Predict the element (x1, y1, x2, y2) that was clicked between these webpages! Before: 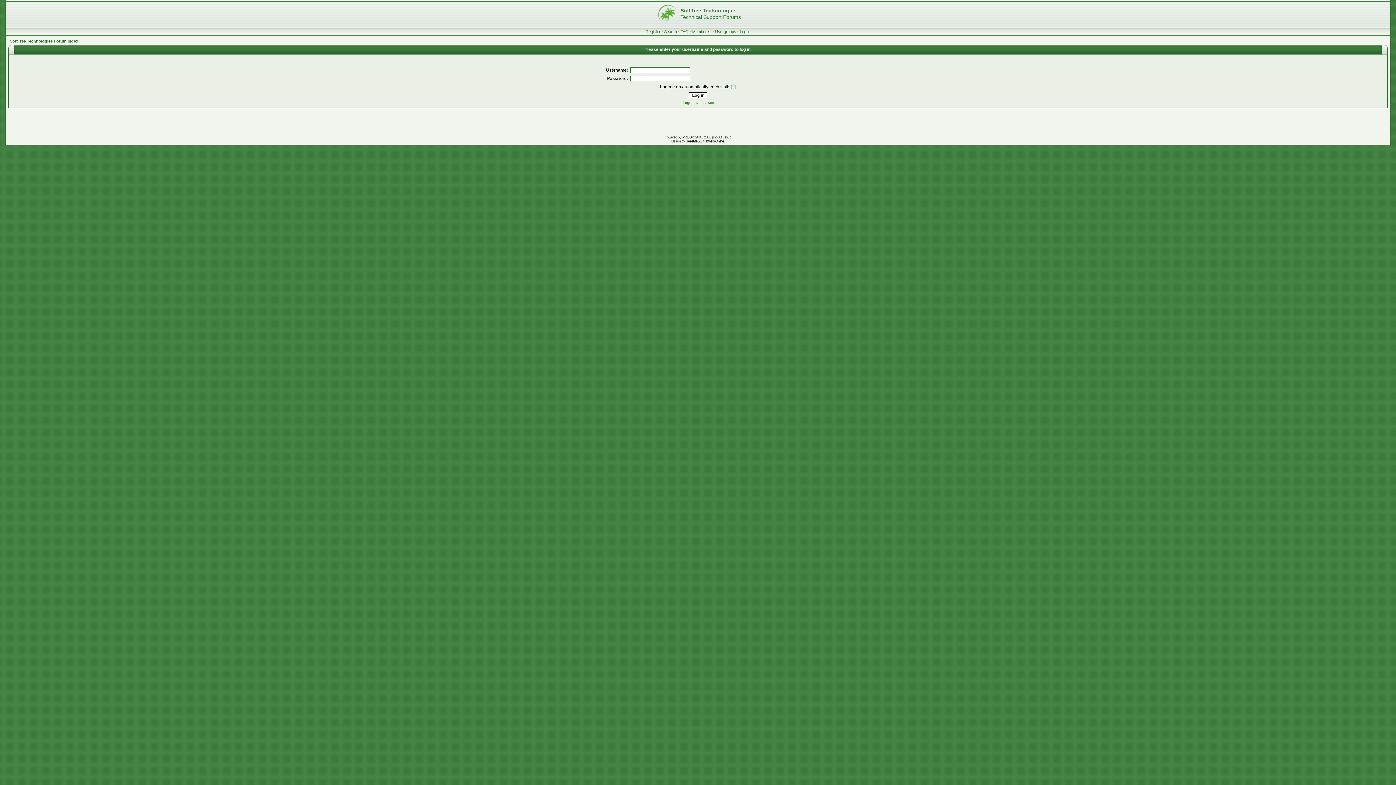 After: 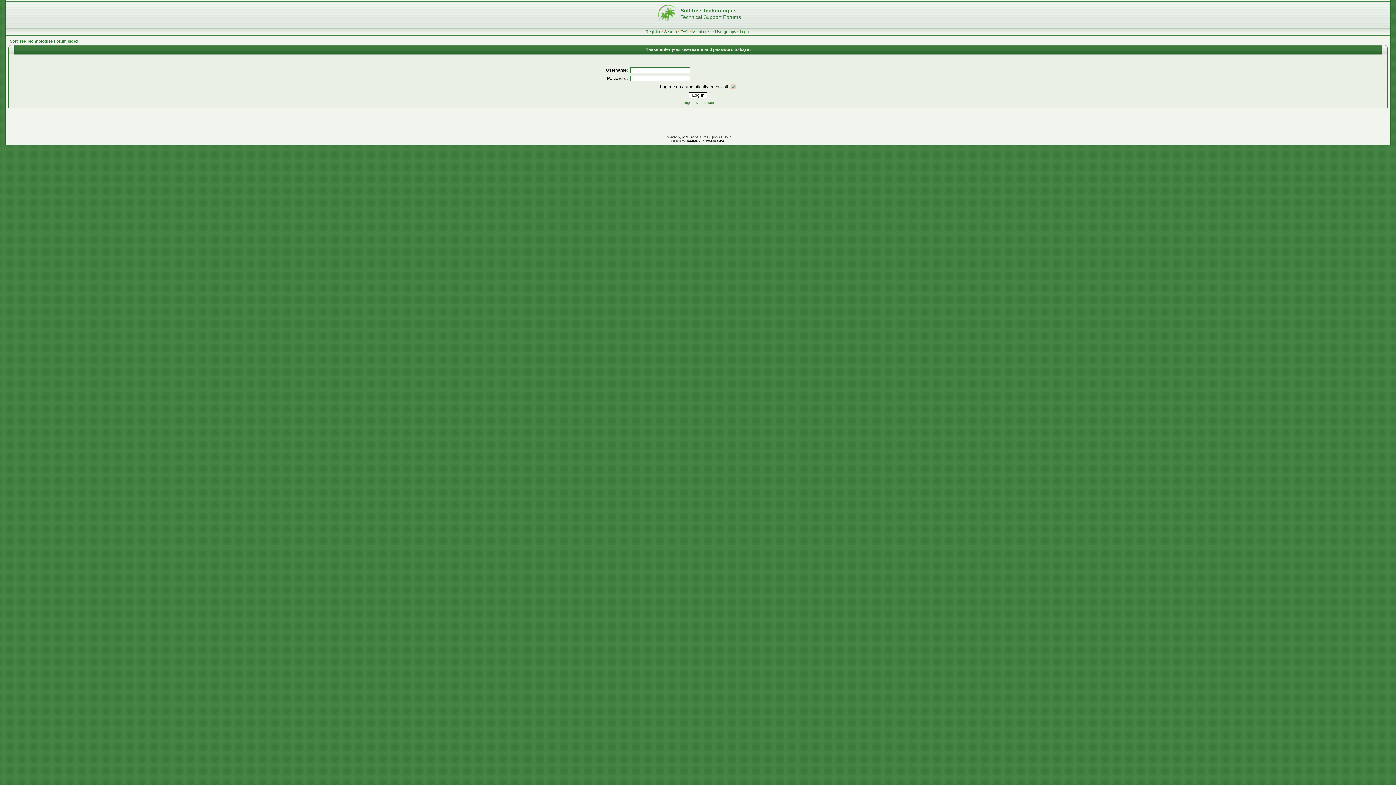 Action: bbox: (730, 84, 736, 89)